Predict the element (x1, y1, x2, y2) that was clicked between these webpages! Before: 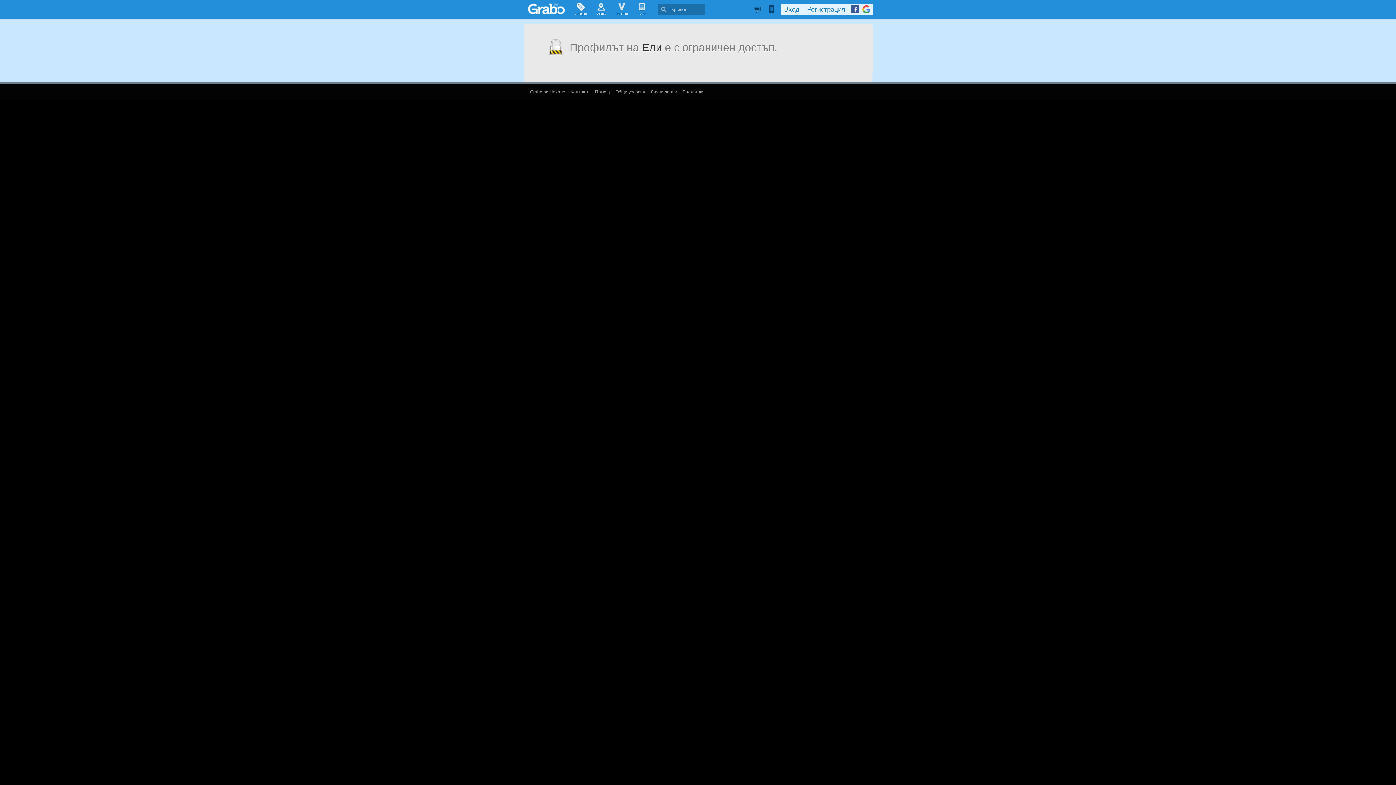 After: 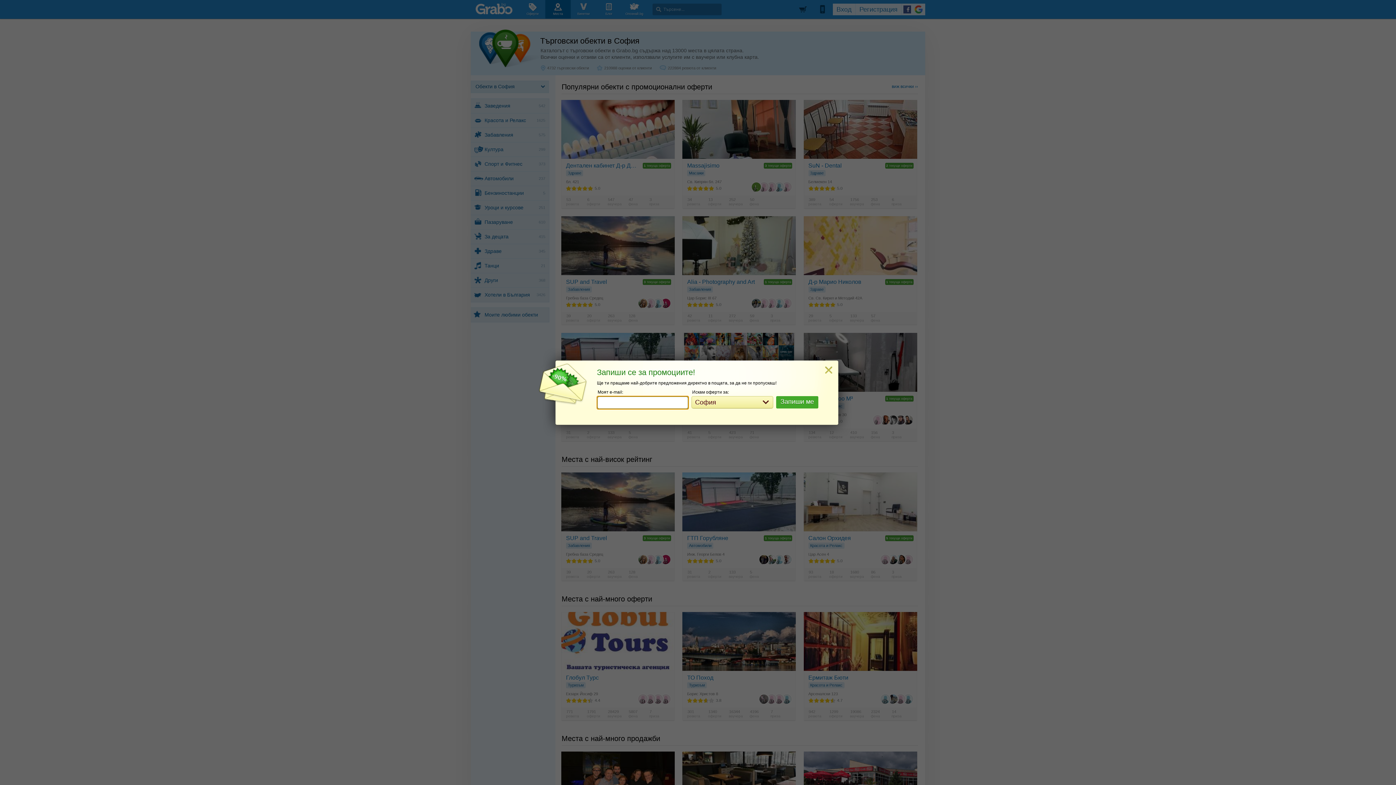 Action: bbox: (591, 0, 611, 18) label: Места